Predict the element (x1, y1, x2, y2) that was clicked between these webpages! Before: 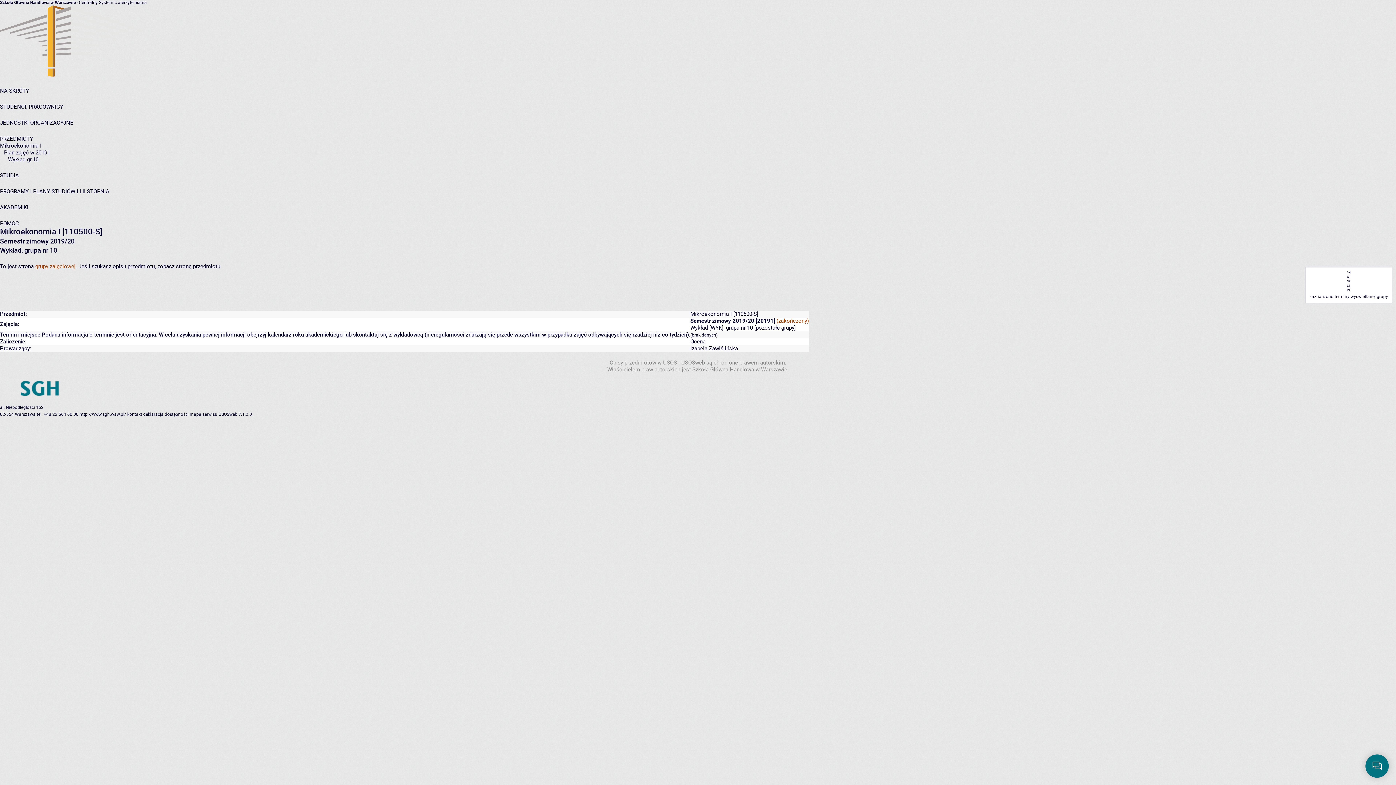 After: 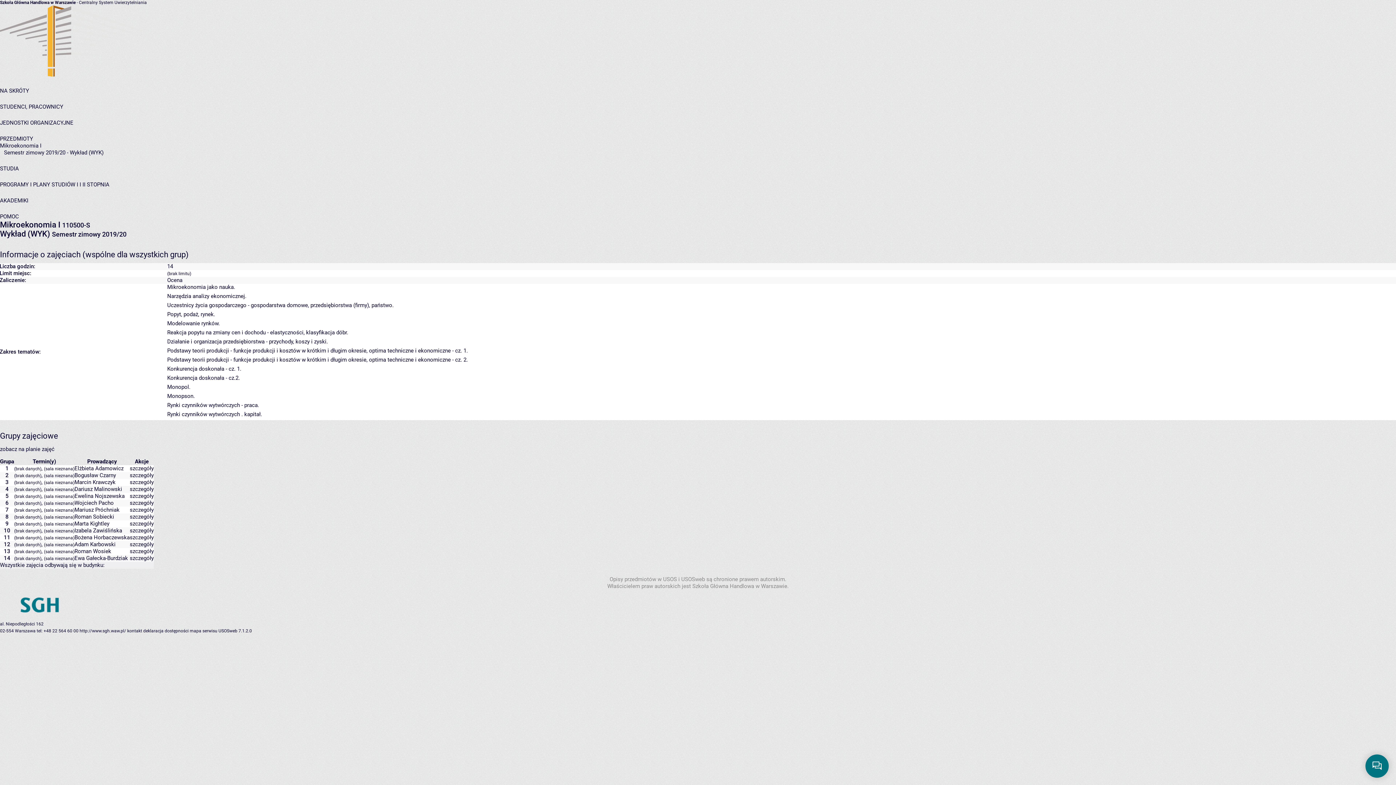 Action: label: pozostałe grupy bbox: (756, 324, 794, 331)